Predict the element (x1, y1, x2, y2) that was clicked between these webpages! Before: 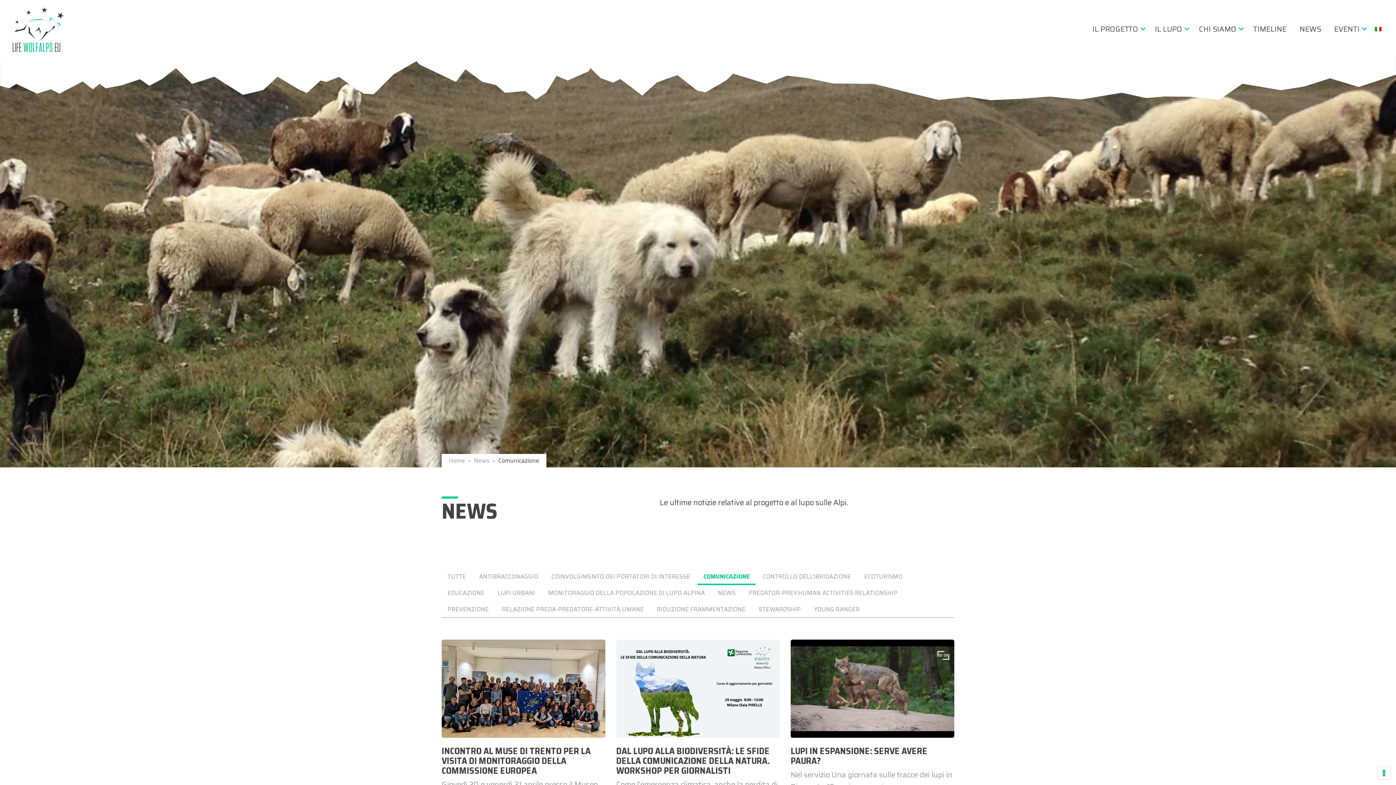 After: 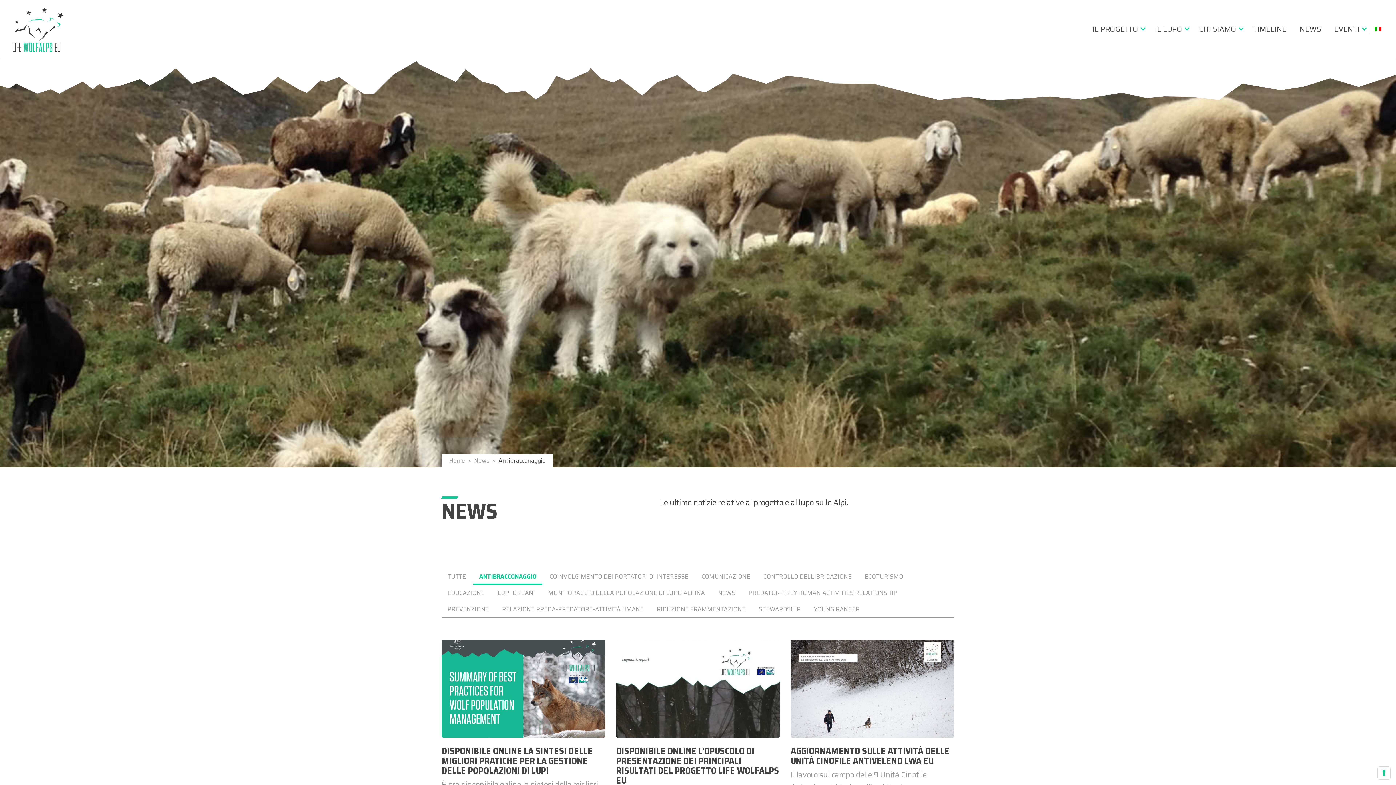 Action: bbox: (479, 572, 538, 581) label: ANTIBRACCONAGGIO